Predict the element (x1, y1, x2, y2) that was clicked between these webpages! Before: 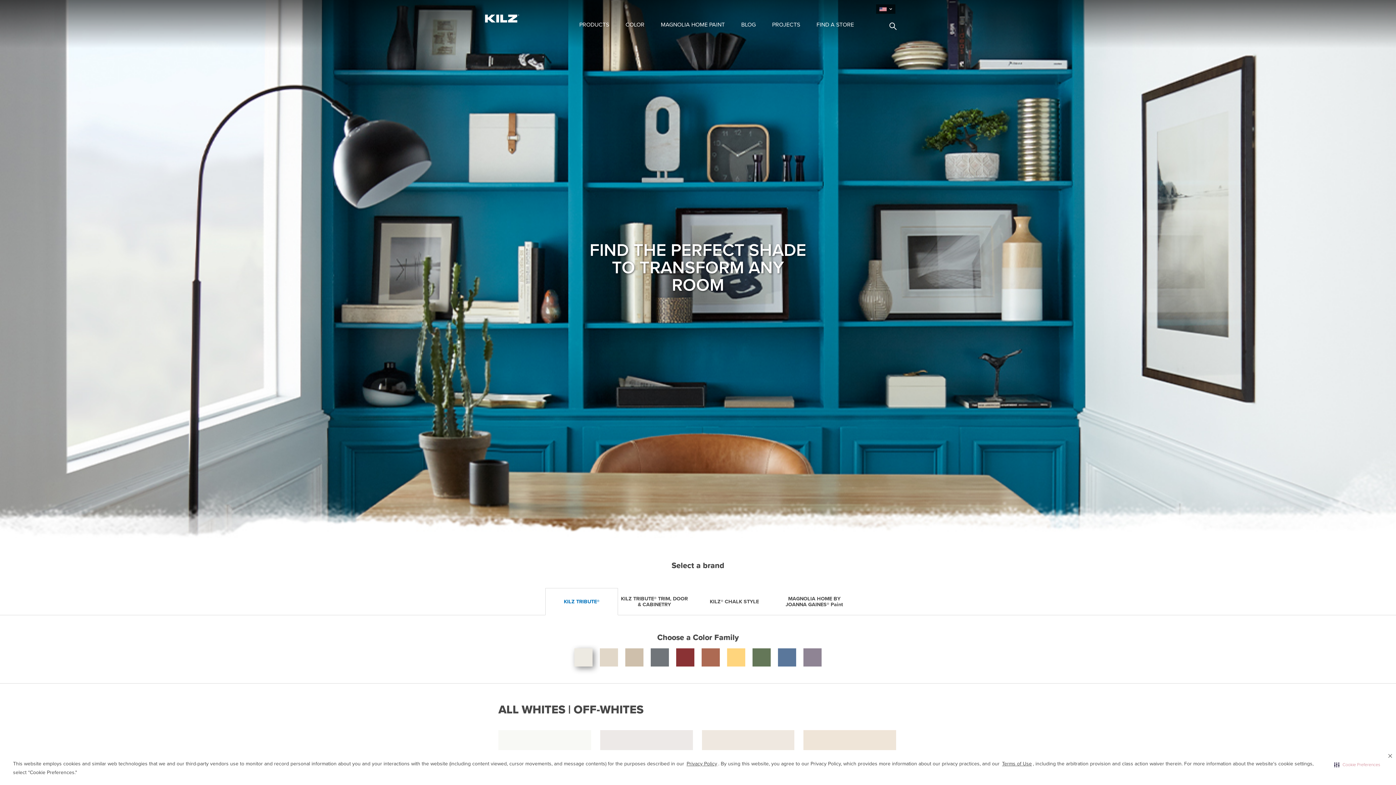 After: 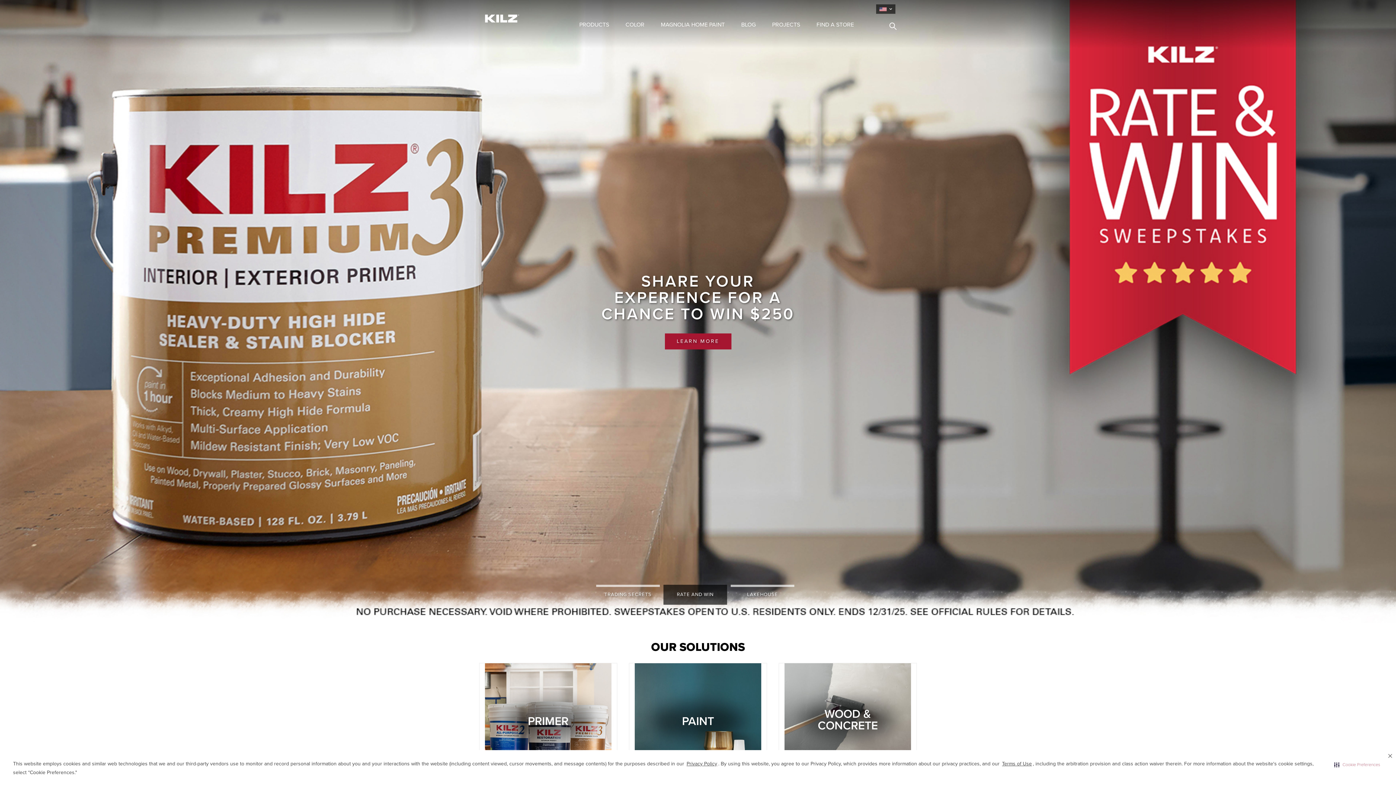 Action: bbox: (484, 13, 550, 22) label: Home Link